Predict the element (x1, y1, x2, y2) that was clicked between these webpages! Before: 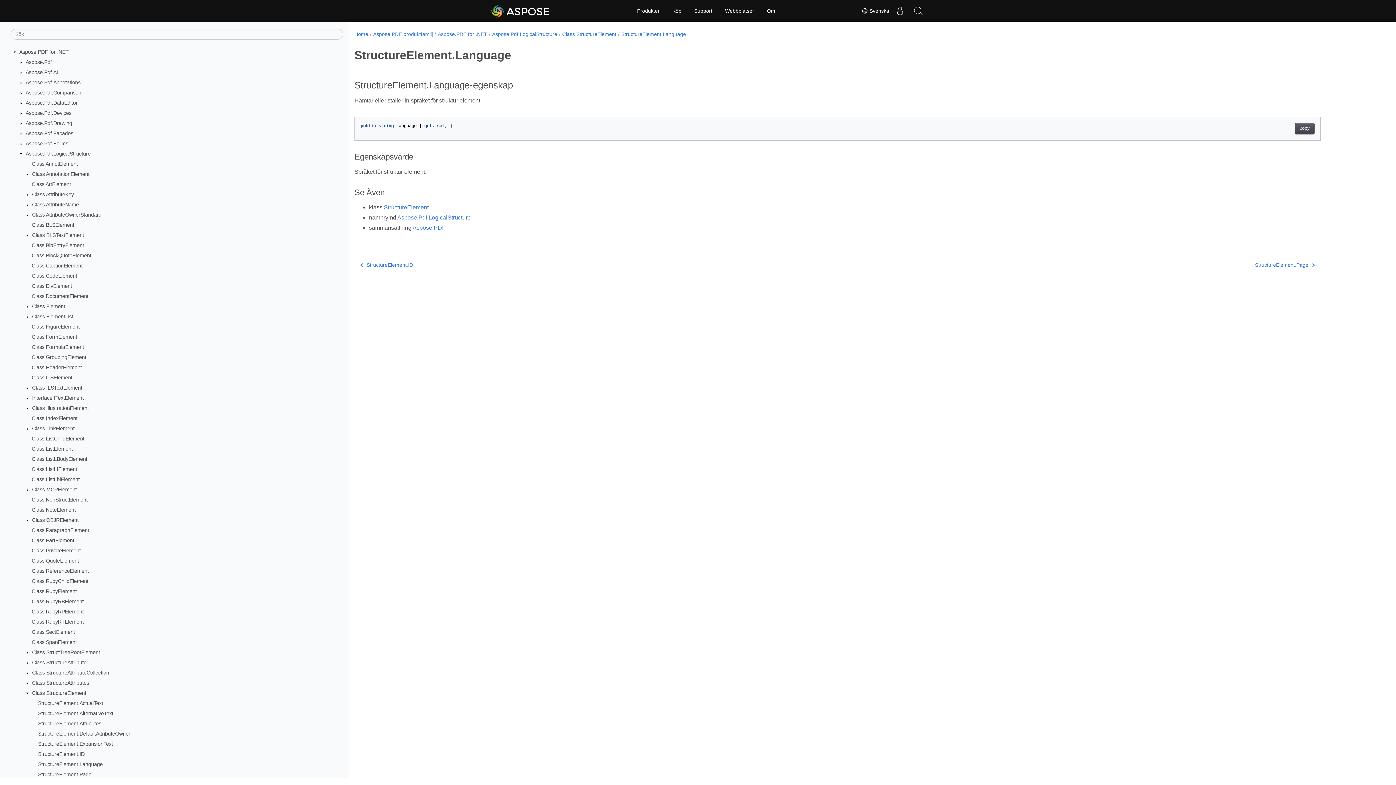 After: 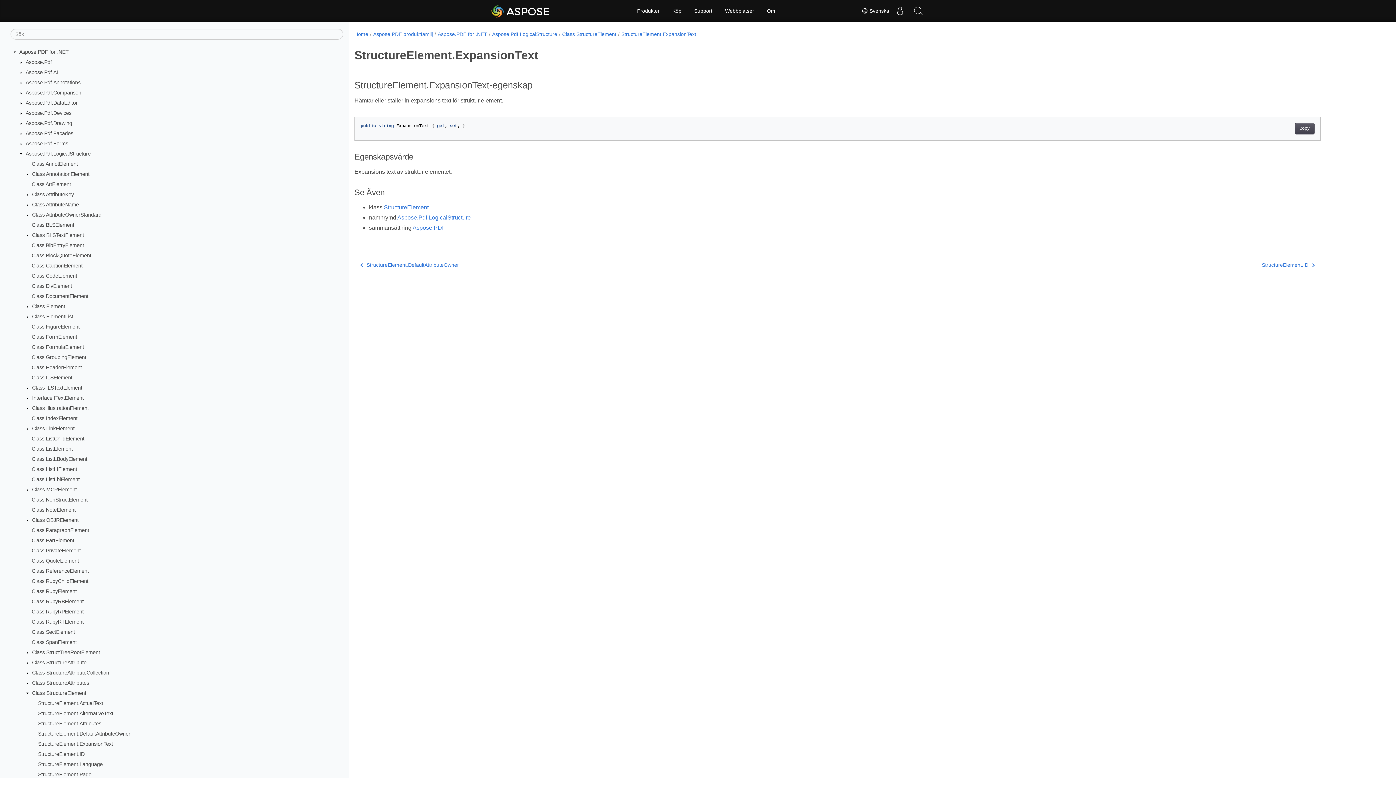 Action: bbox: (38, 741, 113, 747) label: StructureElement.ExpansionText